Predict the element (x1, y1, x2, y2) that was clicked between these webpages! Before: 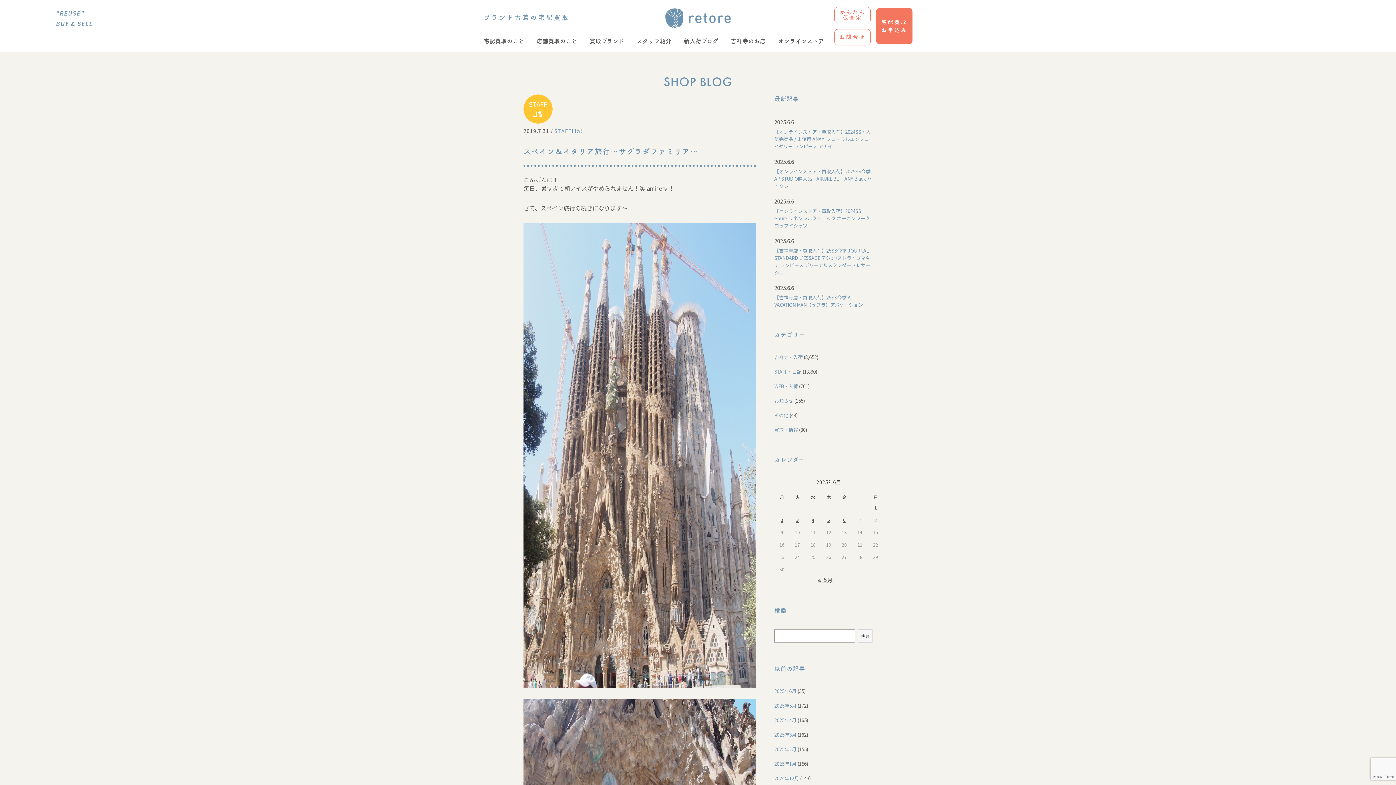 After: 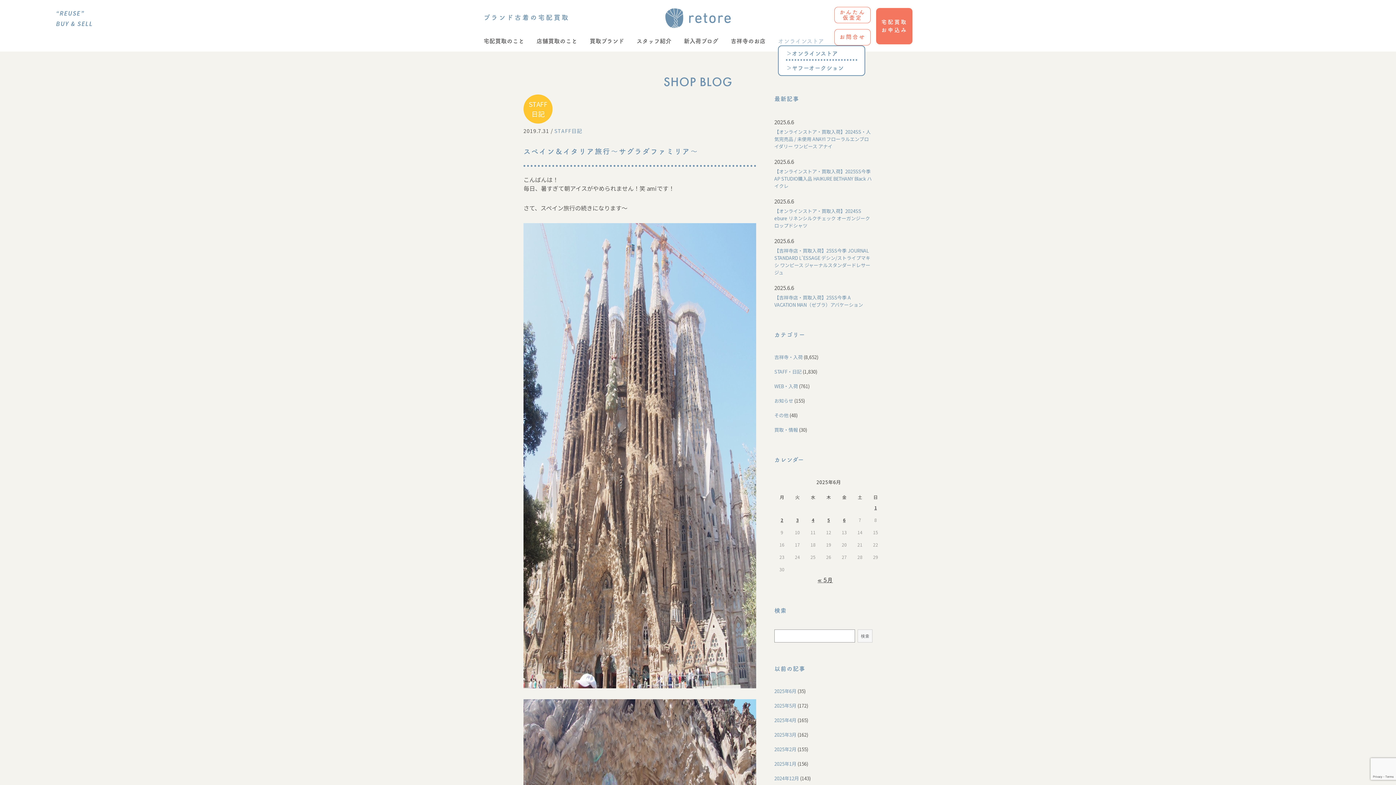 Action: label: オンラインストア bbox: (778, 38, 824, 43)